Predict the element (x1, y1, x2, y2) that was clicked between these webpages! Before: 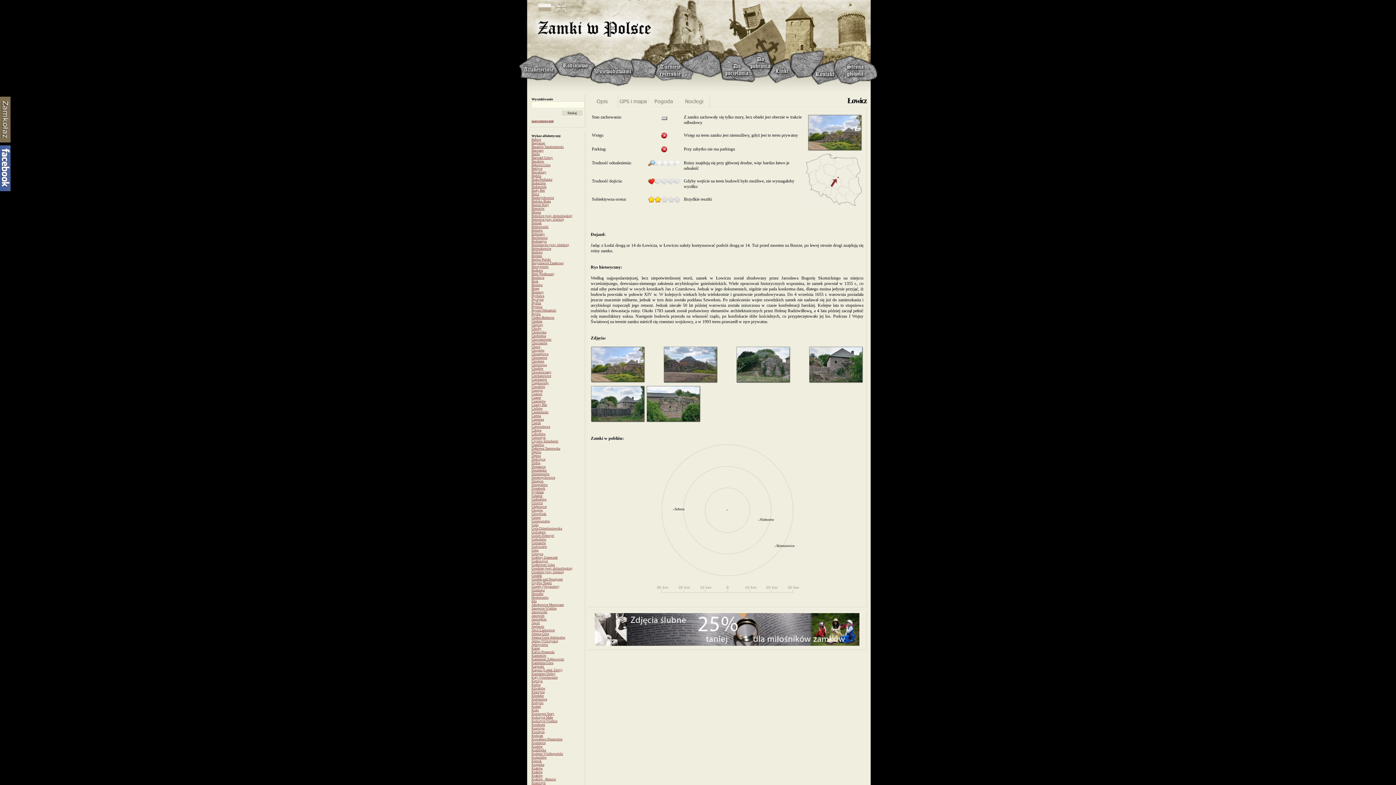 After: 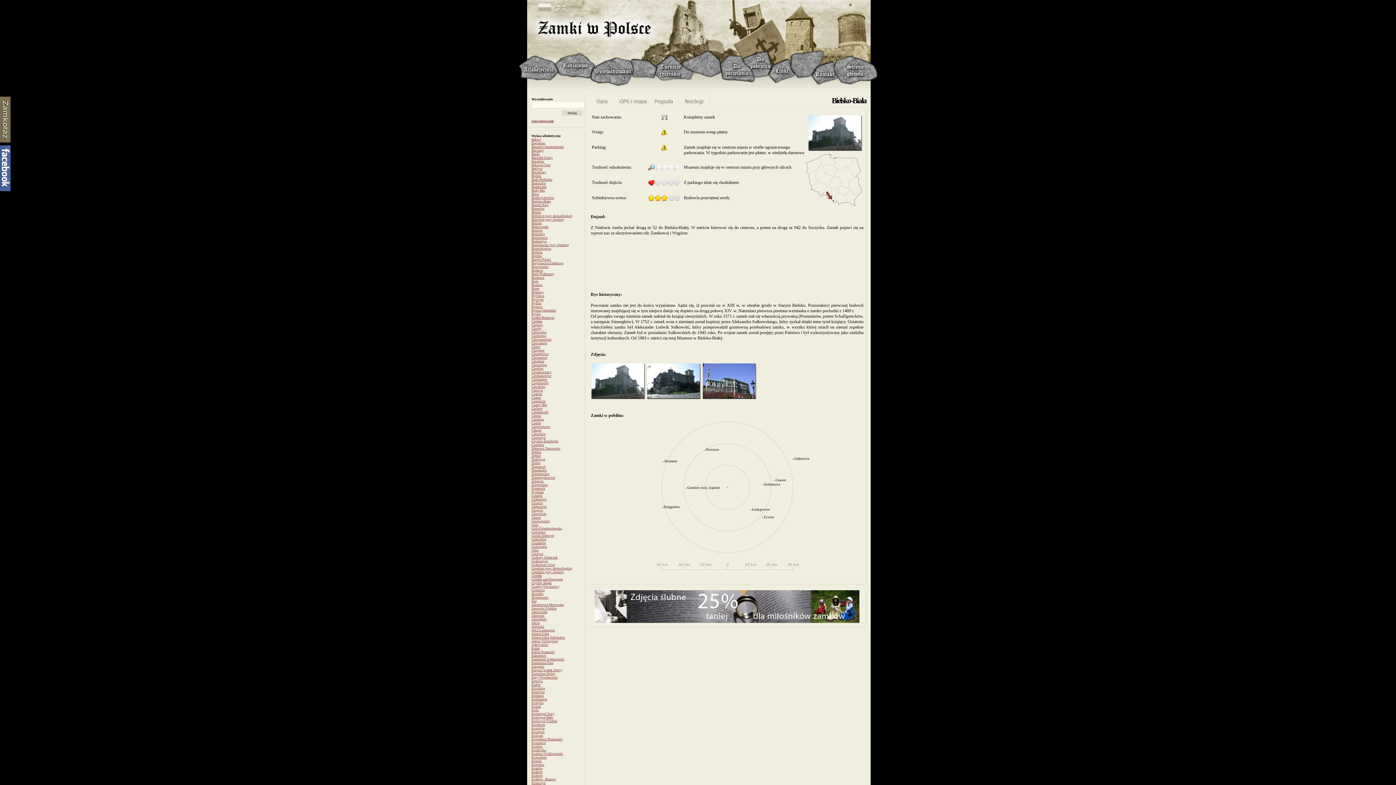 Action: label: Bielsko-Biała bbox: (531, 199, 550, 203)